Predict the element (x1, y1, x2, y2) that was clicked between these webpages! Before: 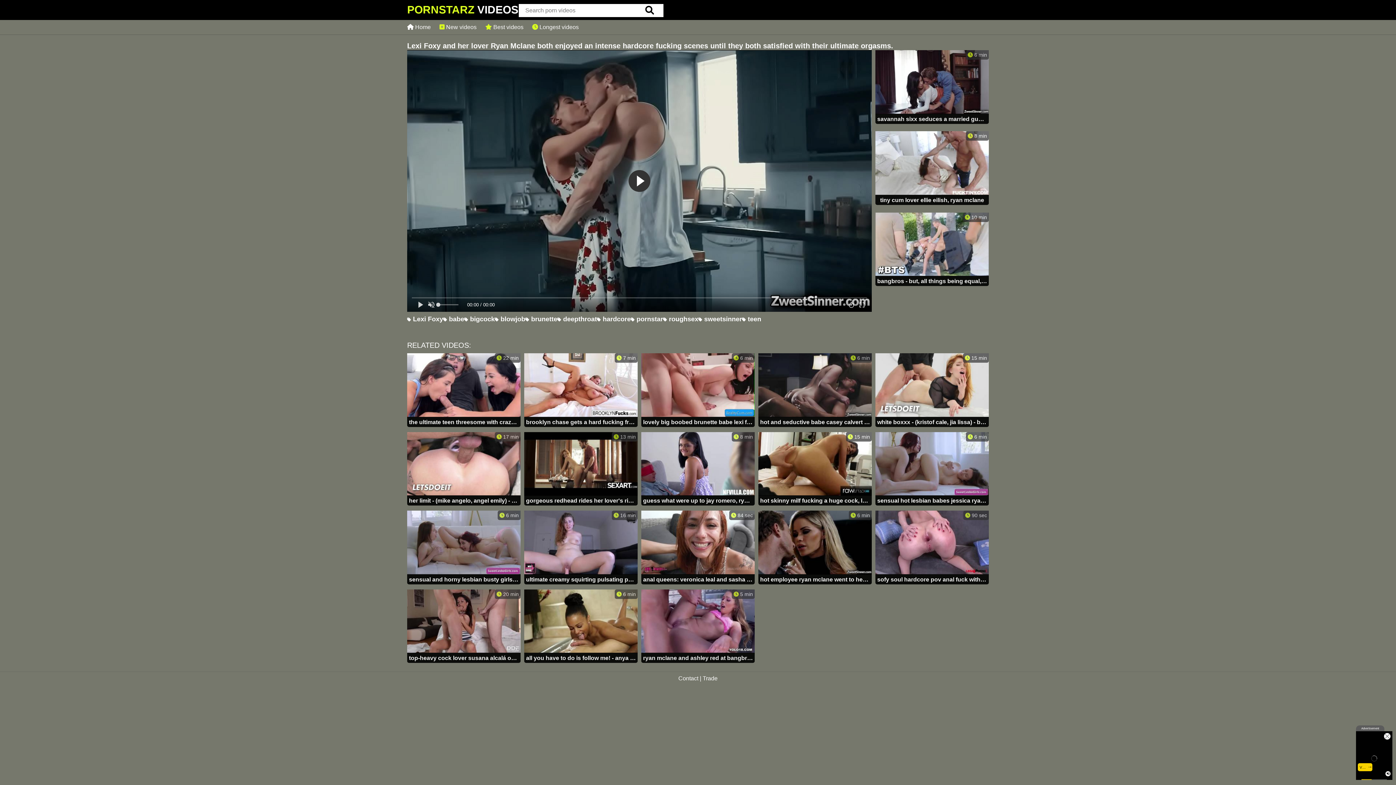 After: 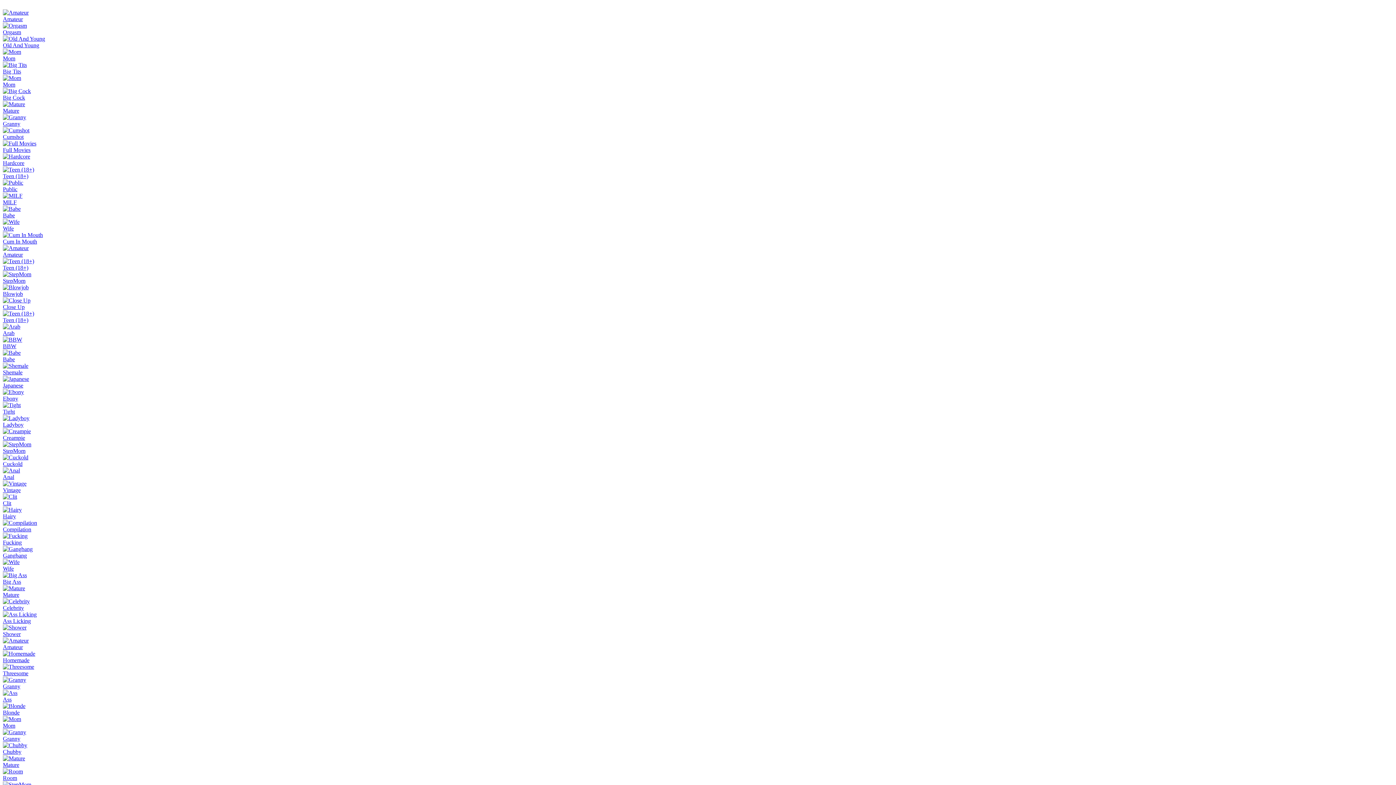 Action: bbox: (875, 510, 989, 586) label:  90 sec
sofy soul hardcore pov anal fuck with intense orgasms